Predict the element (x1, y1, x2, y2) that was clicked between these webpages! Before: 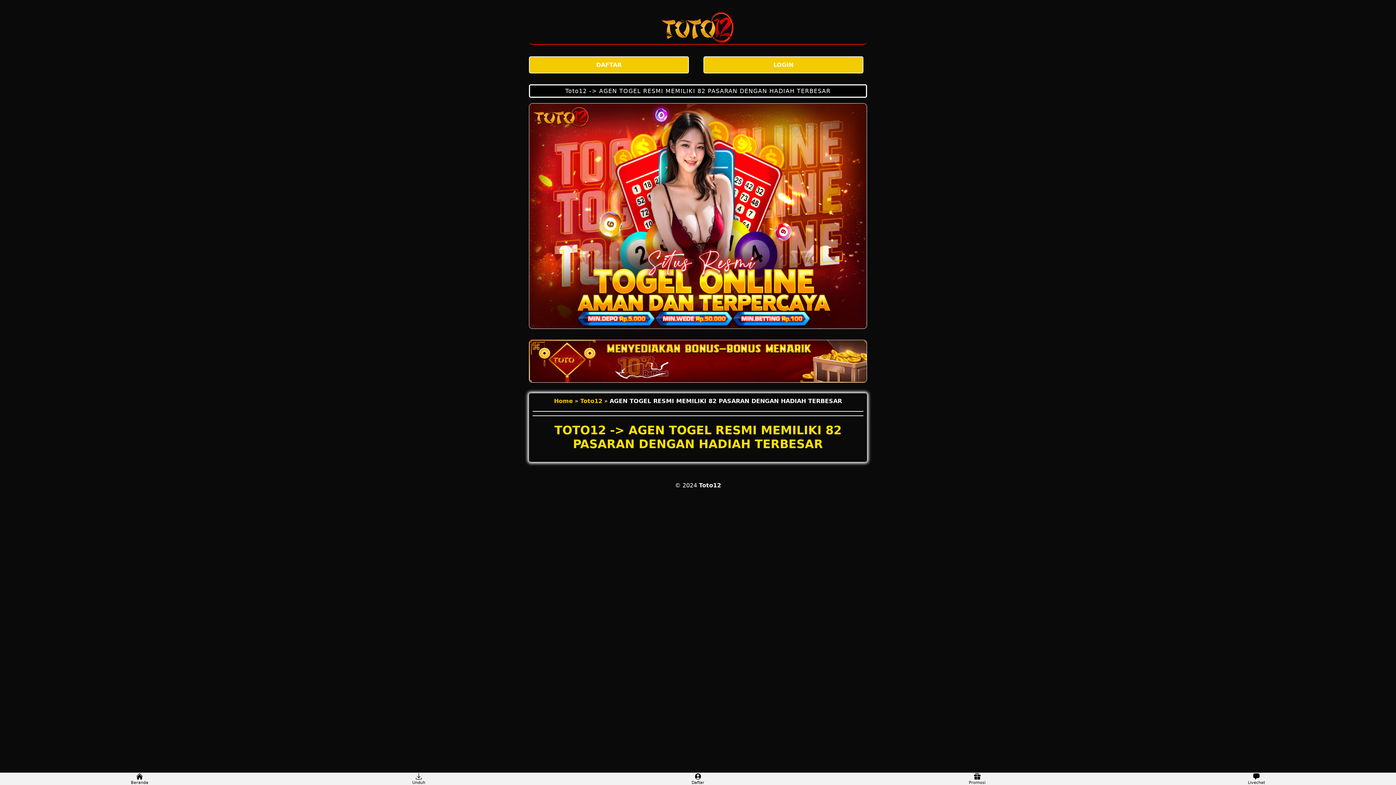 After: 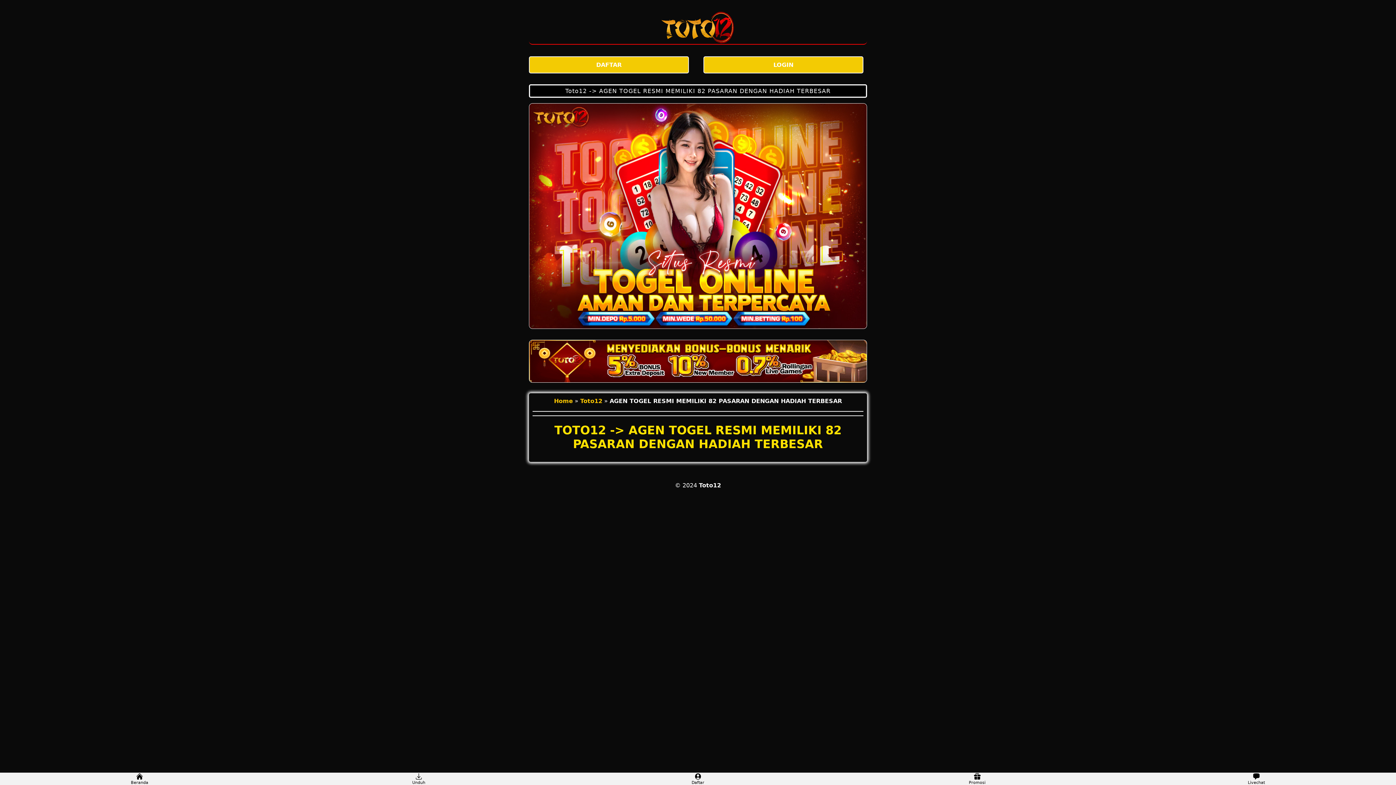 Action: label: Toto12 -> AGEN TOGEL RESMI MEMILIKI 82 PASARAN DENGAN HADIAH TERBESAR bbox: (529, 84, 867, 97)